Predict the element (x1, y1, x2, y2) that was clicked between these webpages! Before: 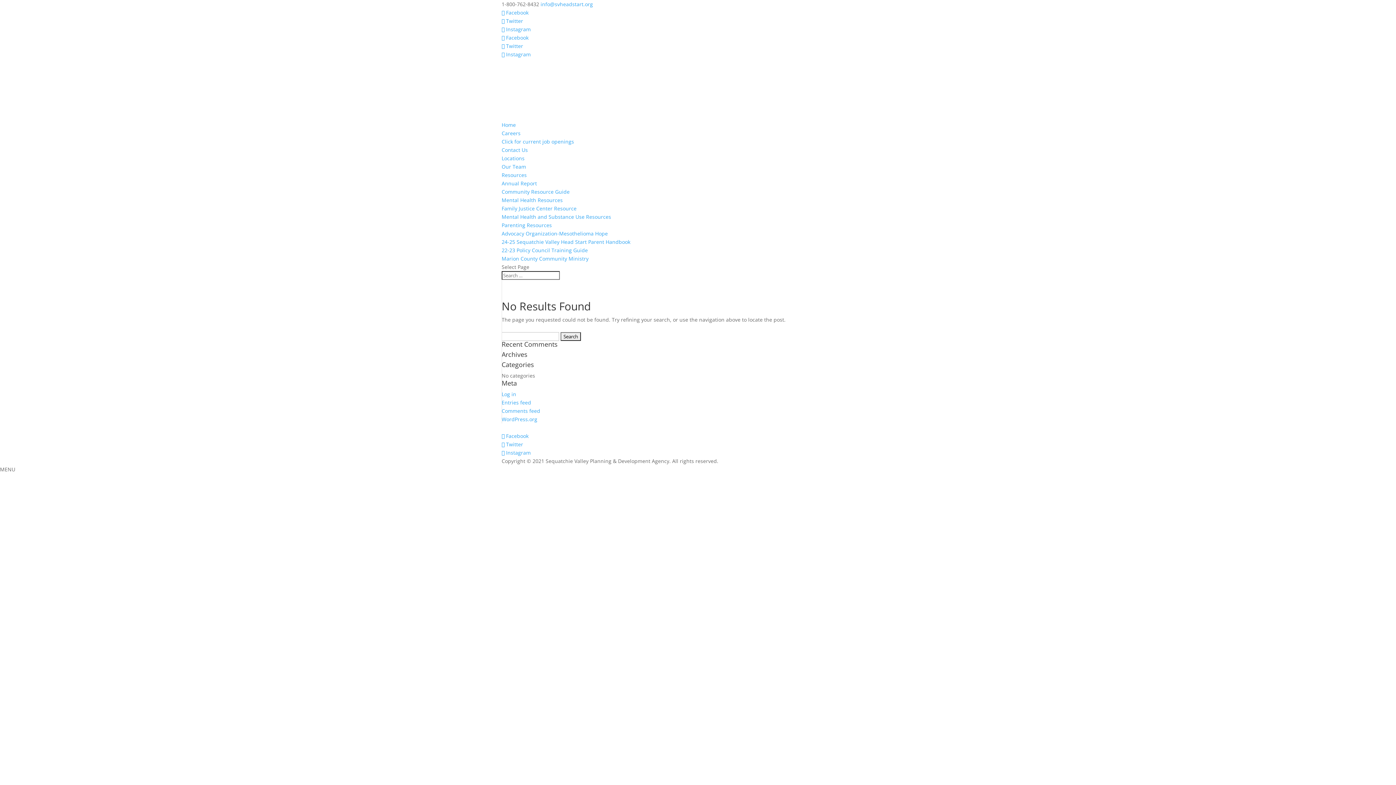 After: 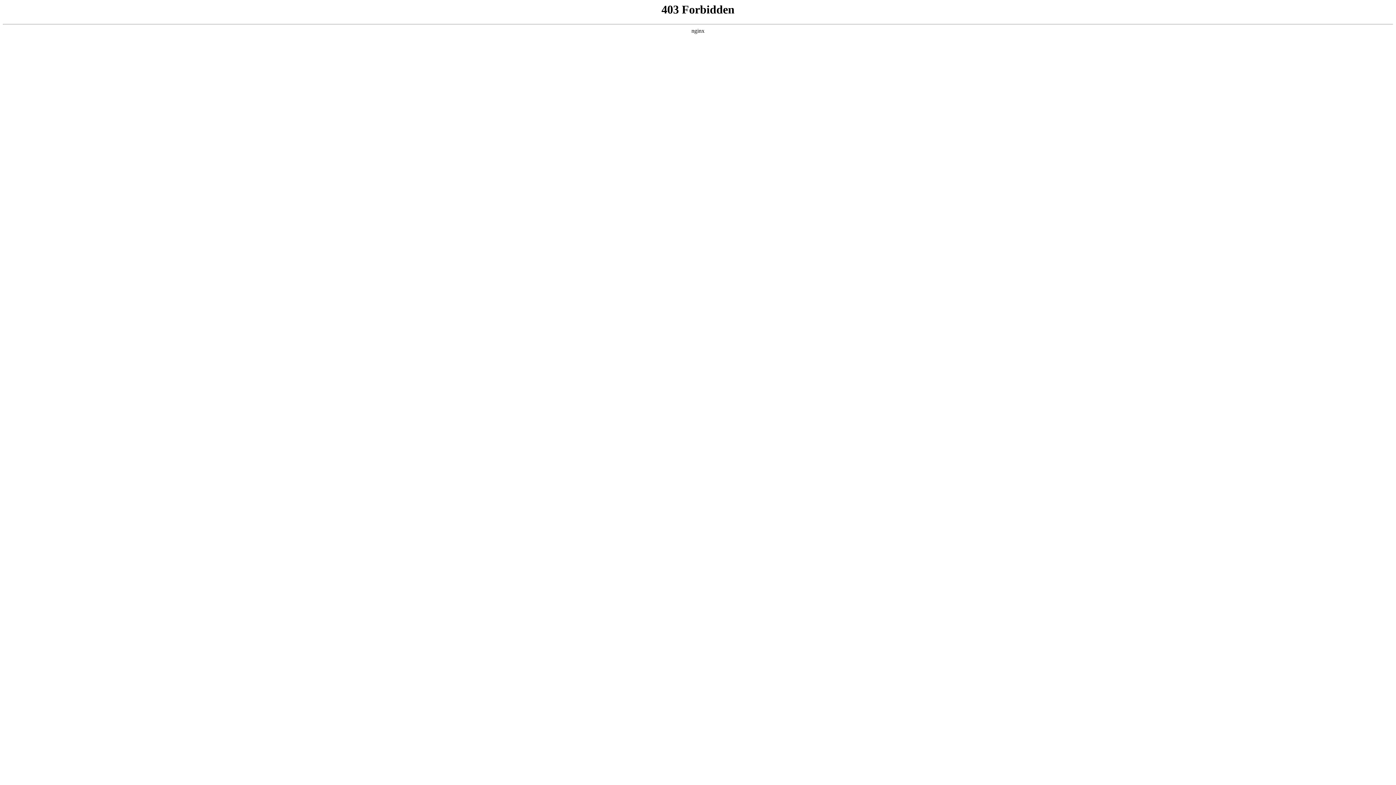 Action: bbox: (501, 416, 537, 423) label: WordPress.org